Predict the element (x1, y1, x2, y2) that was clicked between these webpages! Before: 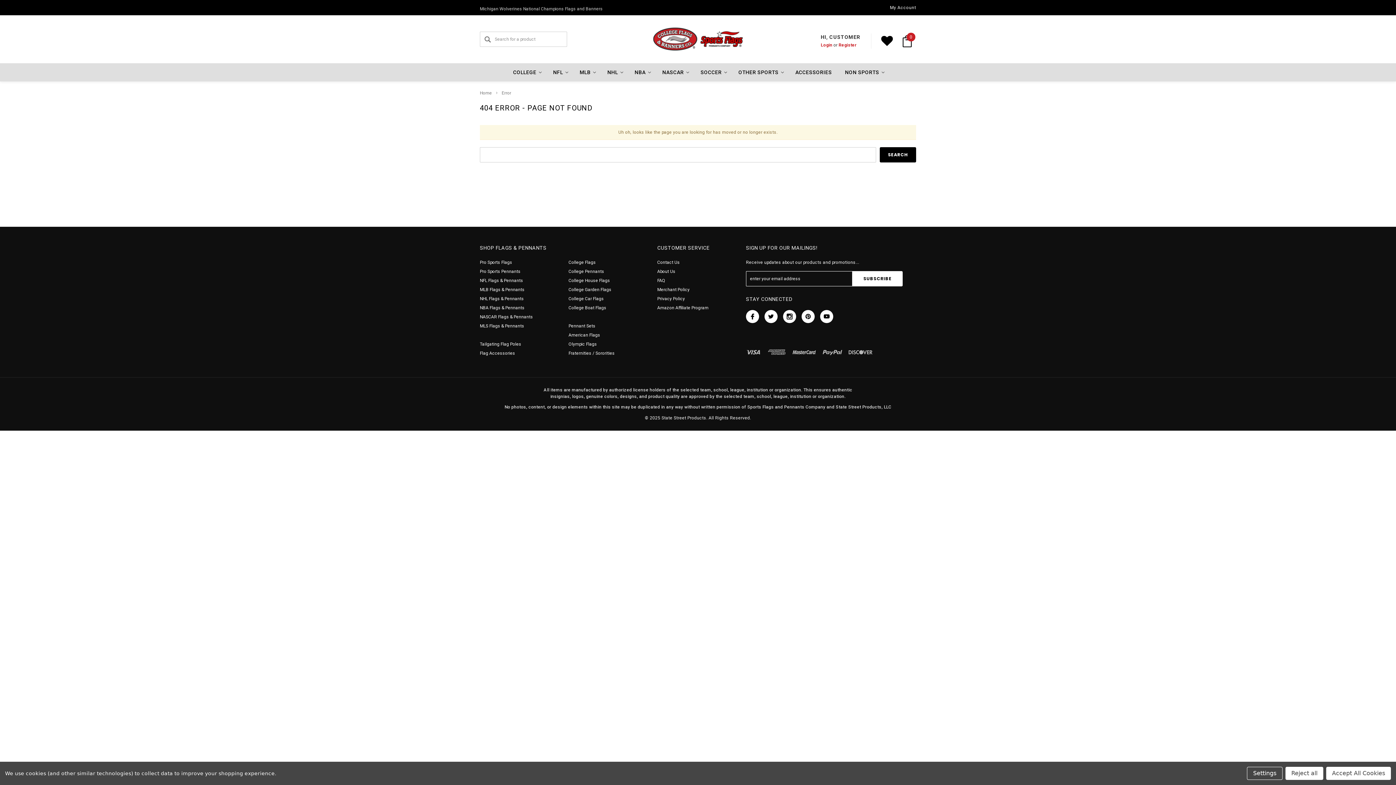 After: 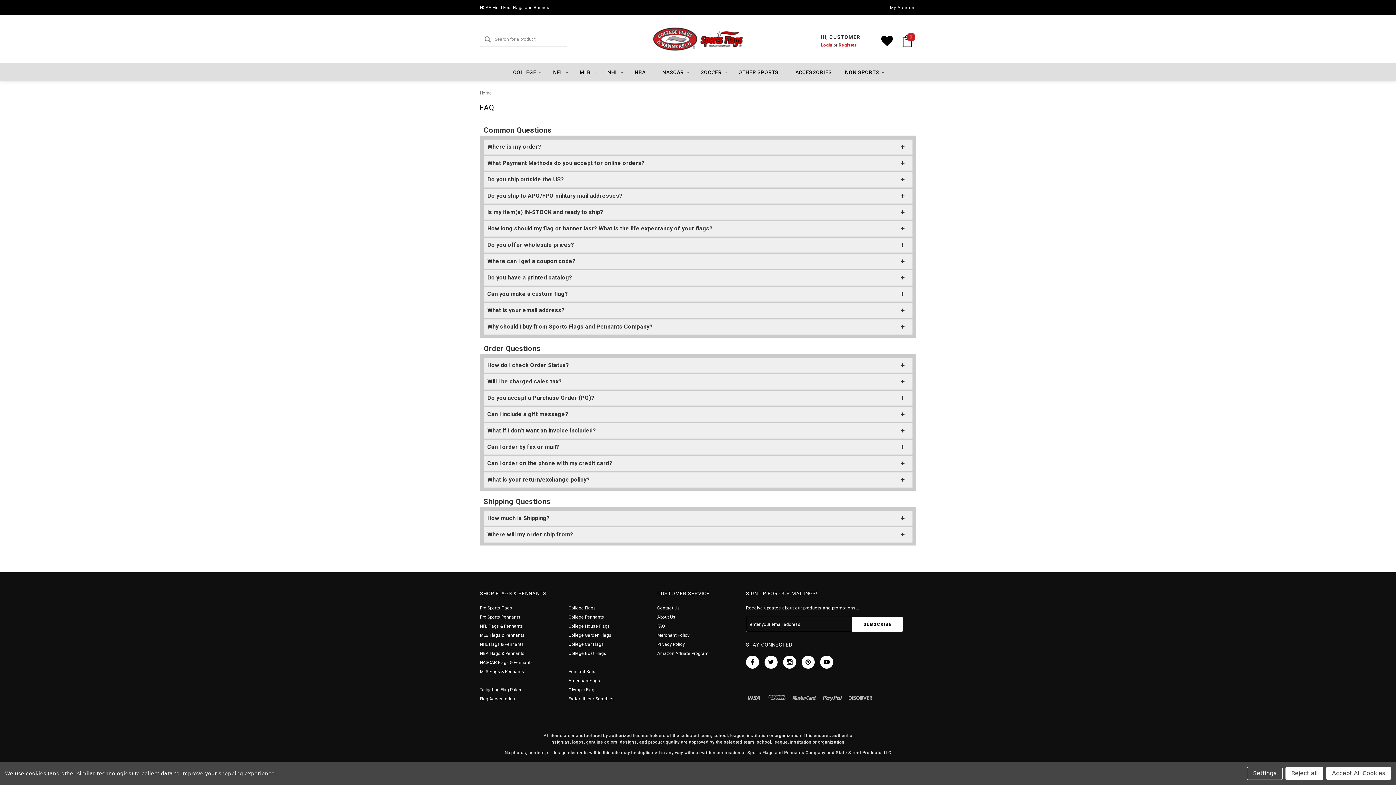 Action: bbox: (657, 277, 665, 284) label: FAQ